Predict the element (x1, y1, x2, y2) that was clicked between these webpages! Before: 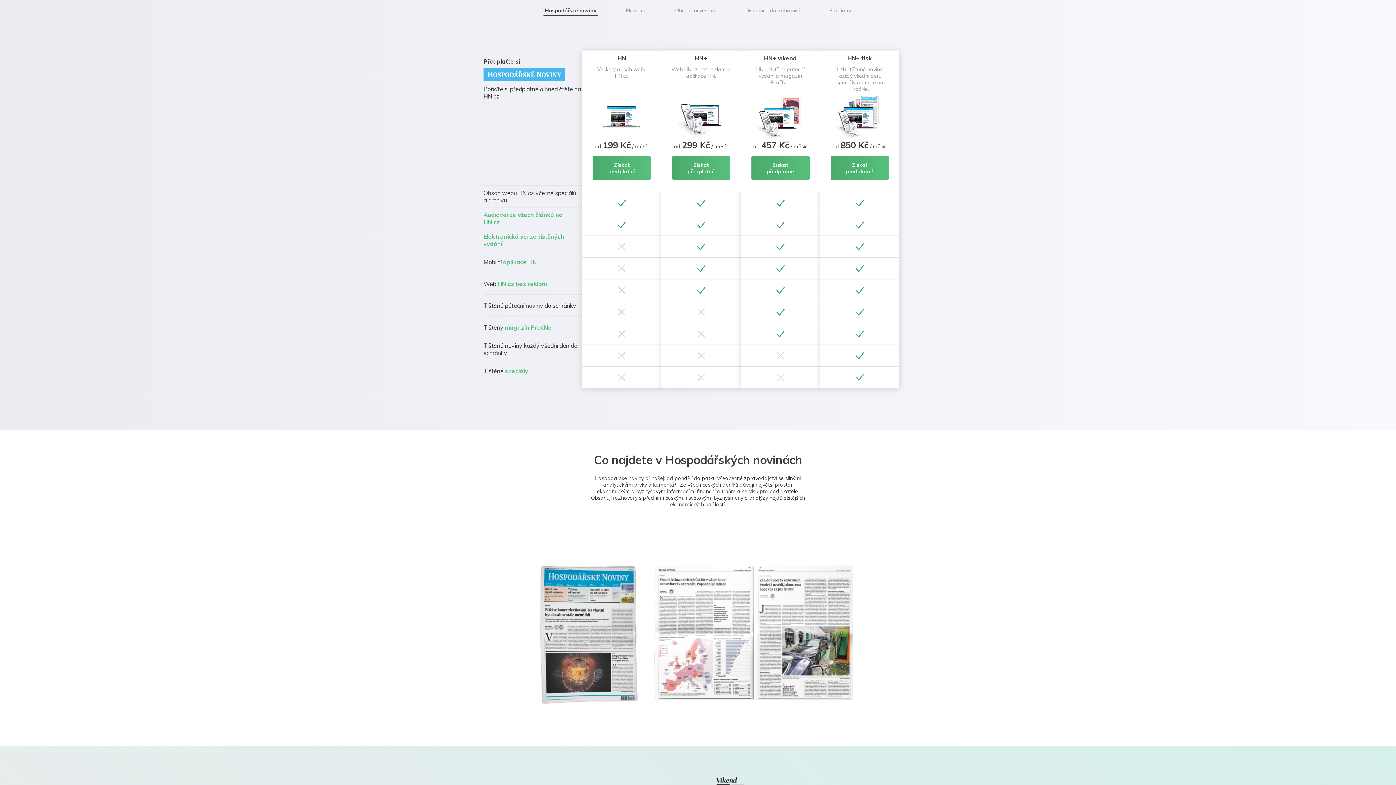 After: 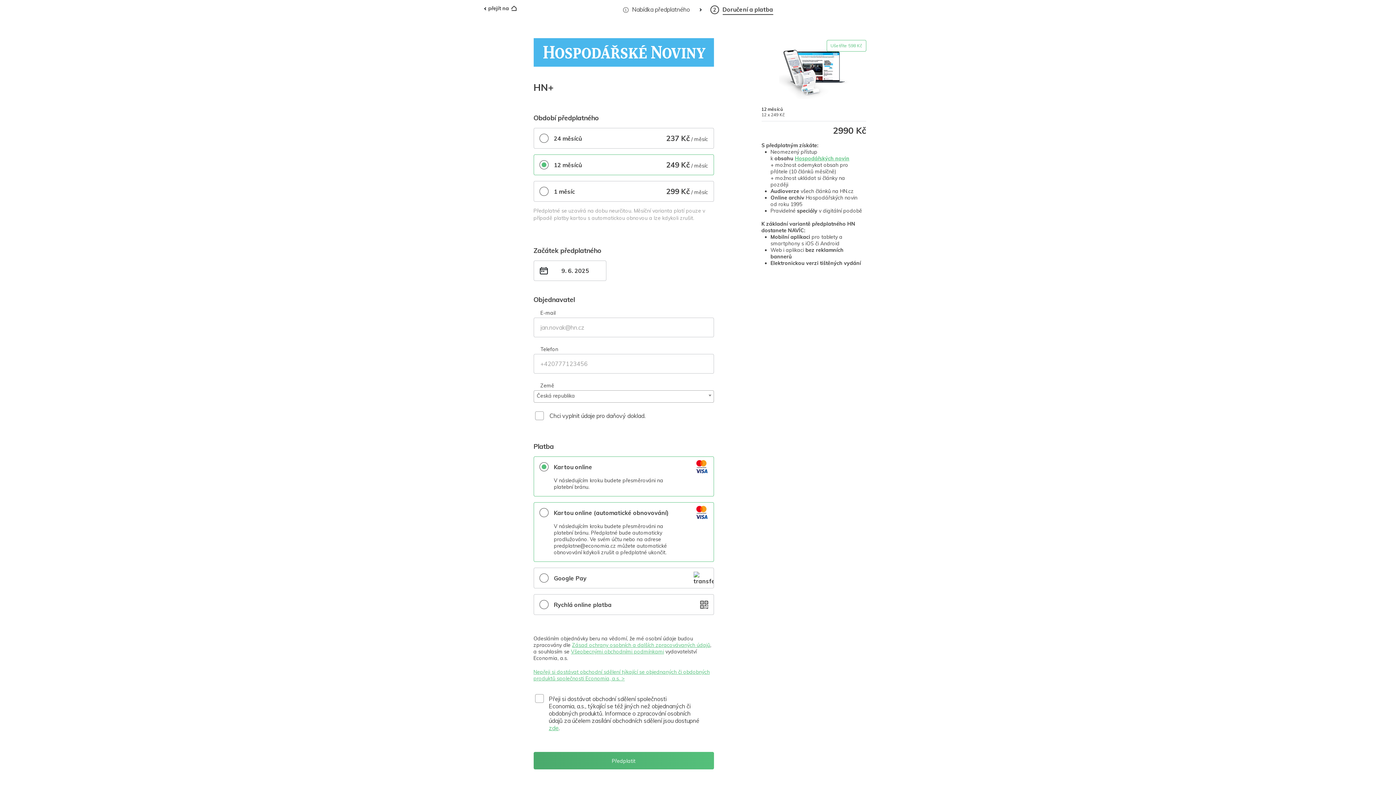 Action: bbox: (661, 50, 740, 388) label: HN+
Web HN.cz bez reklam a aplikace HN.
od 299 Kč / měsíc
Získat předplatné